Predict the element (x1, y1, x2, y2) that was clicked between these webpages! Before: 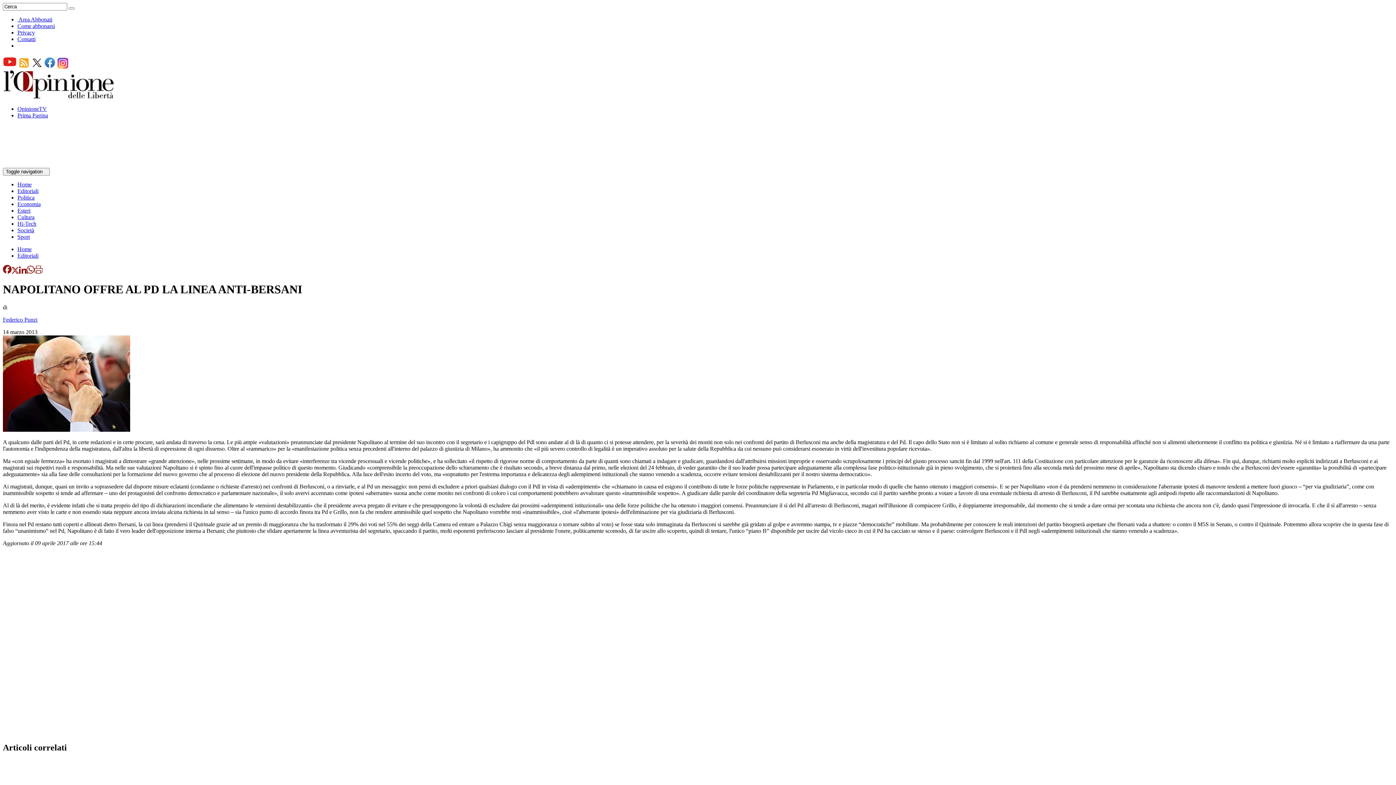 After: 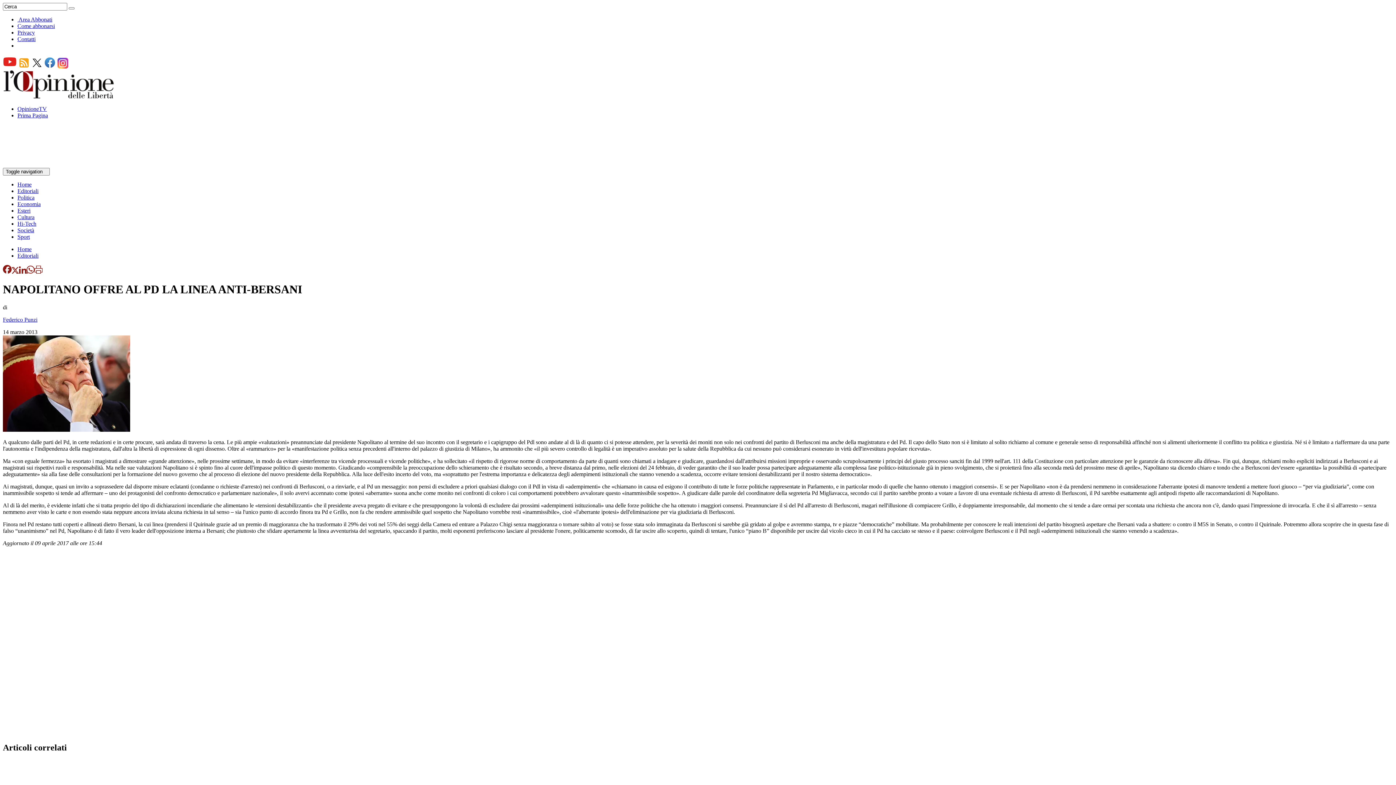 Action: bbox: (2, 63, 16, 69)